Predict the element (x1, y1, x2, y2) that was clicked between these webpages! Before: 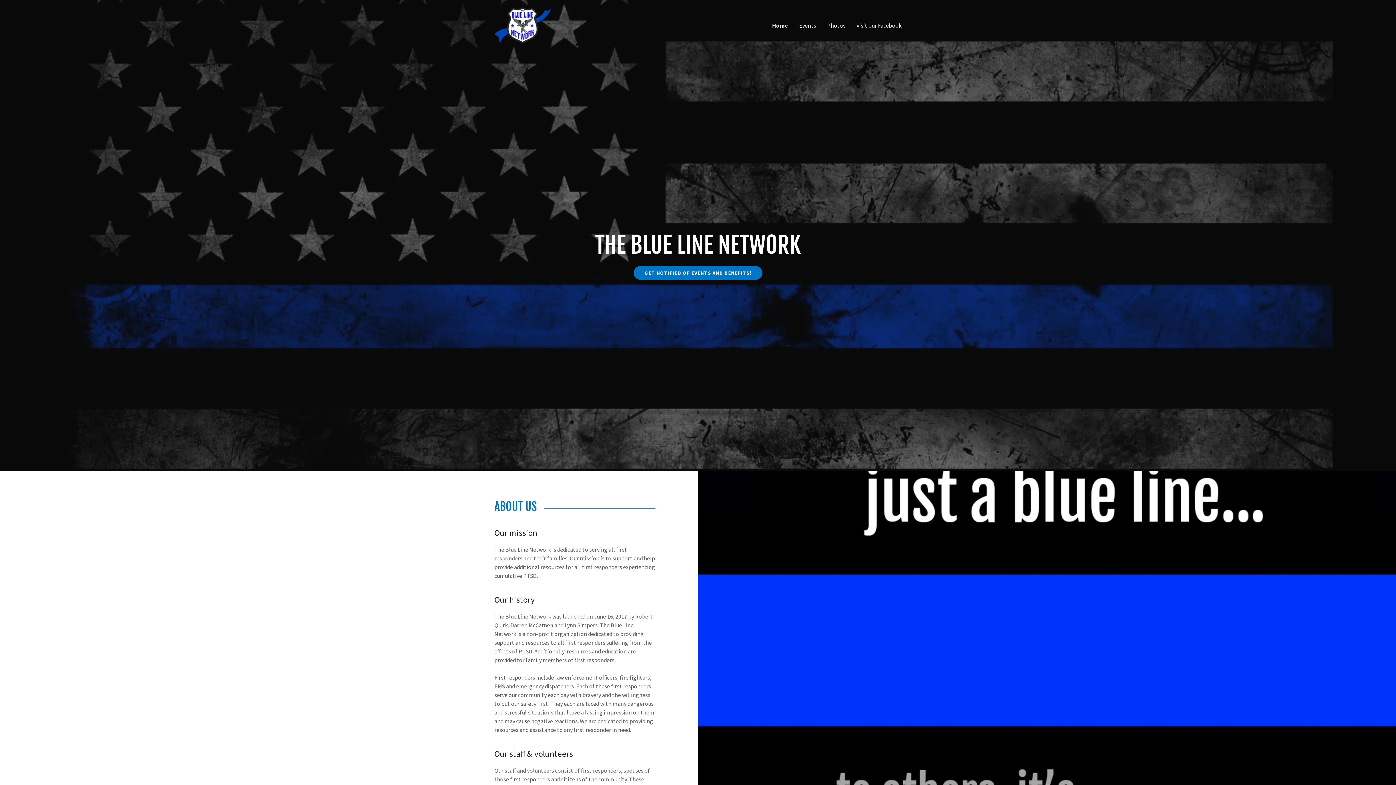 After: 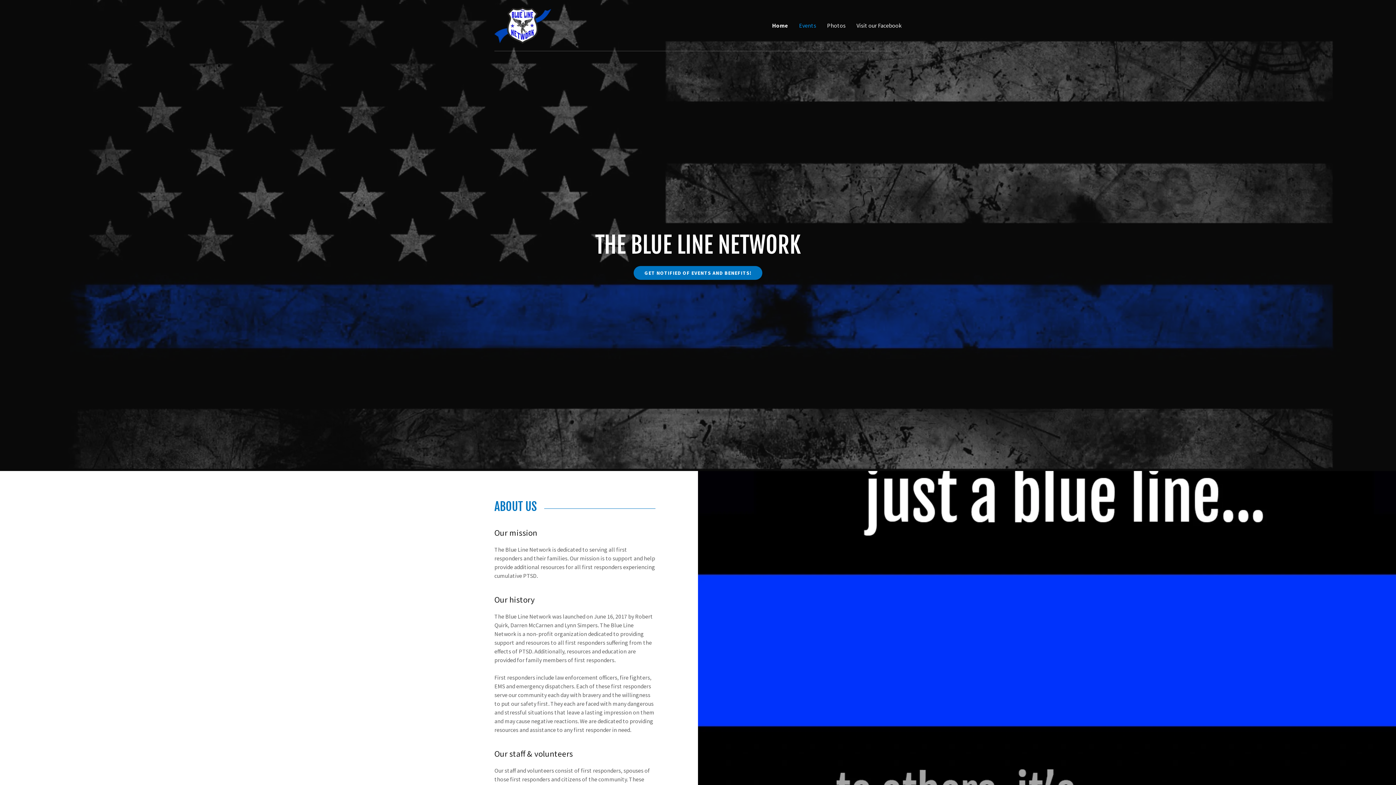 Action: bbox: (799, 21, 816, 29) label: Events